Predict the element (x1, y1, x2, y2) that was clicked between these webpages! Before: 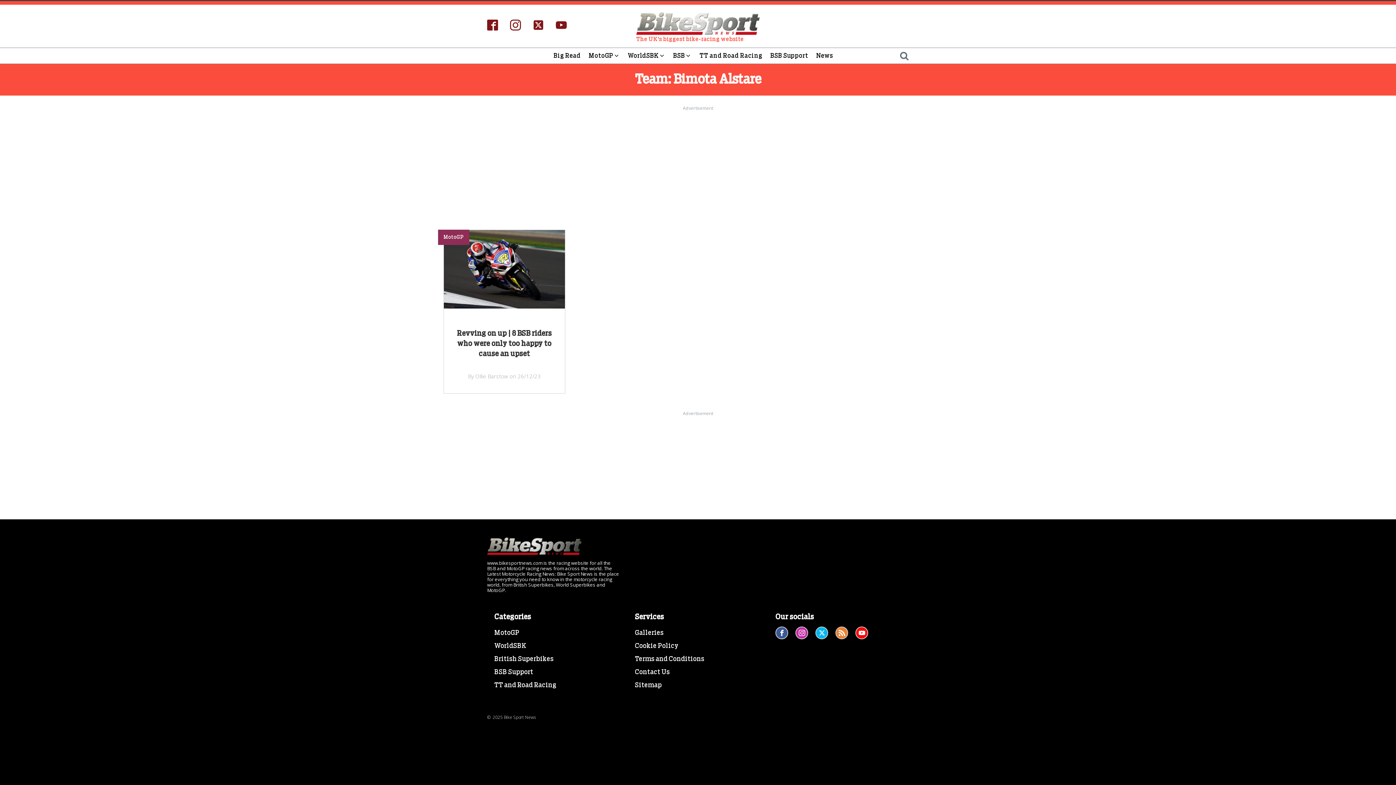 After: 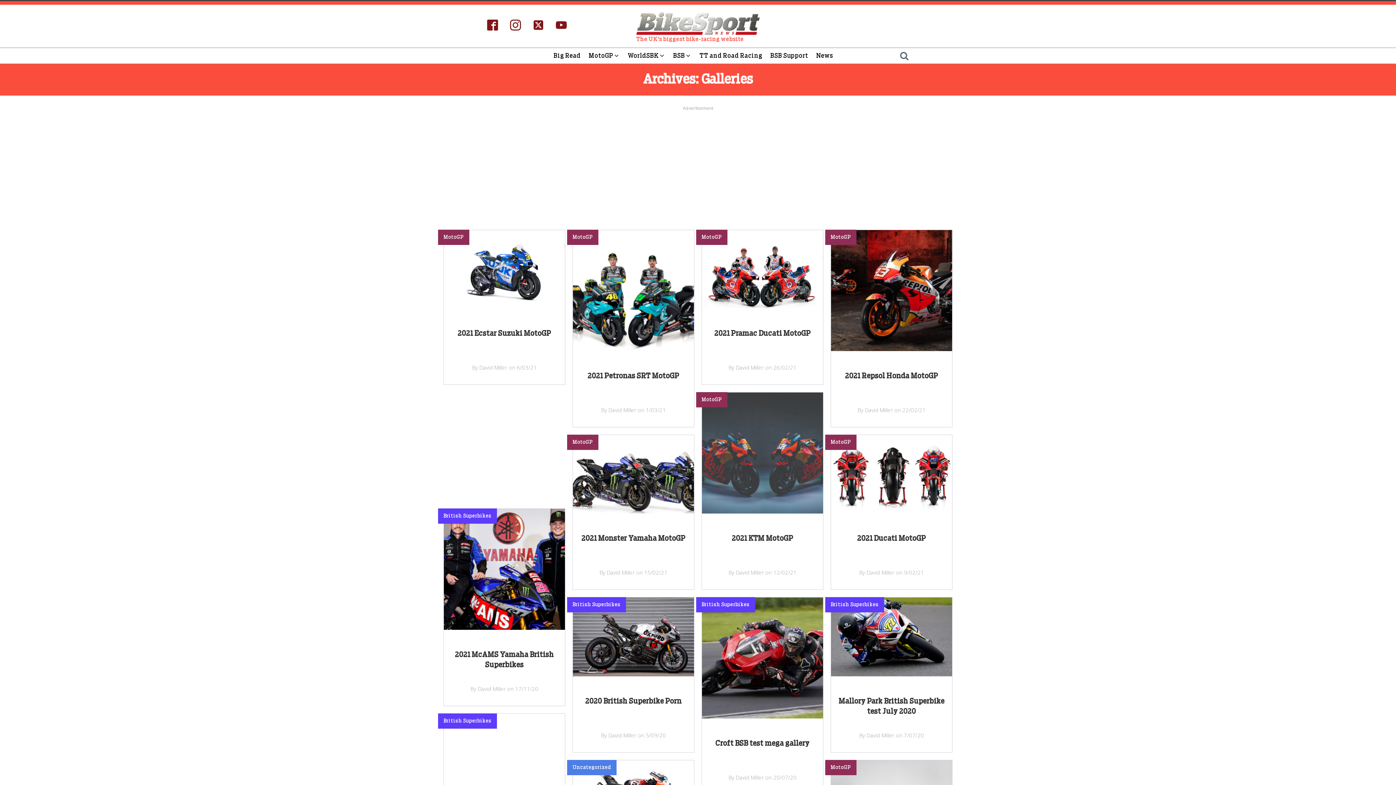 Action: bbox: (635, 626, 704, 639) label: Galleries